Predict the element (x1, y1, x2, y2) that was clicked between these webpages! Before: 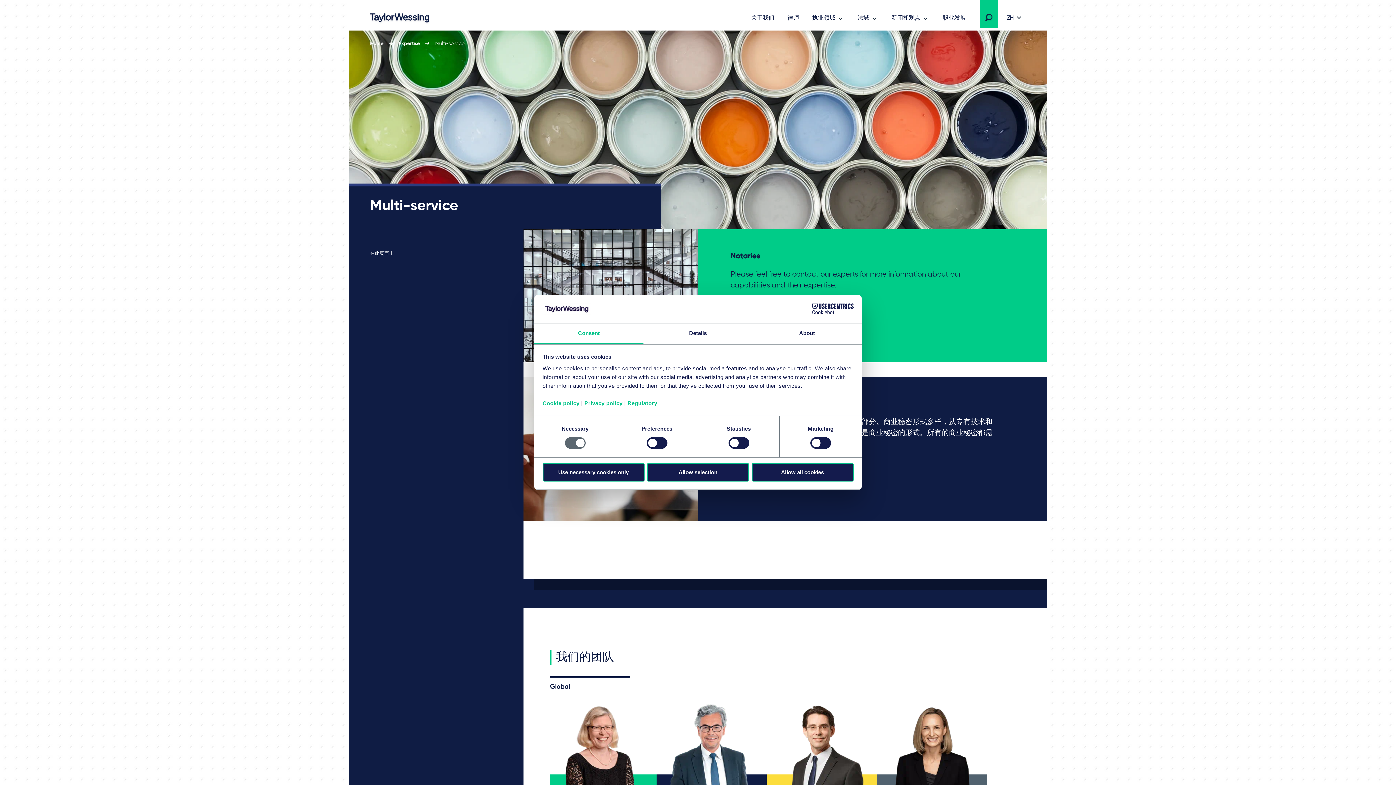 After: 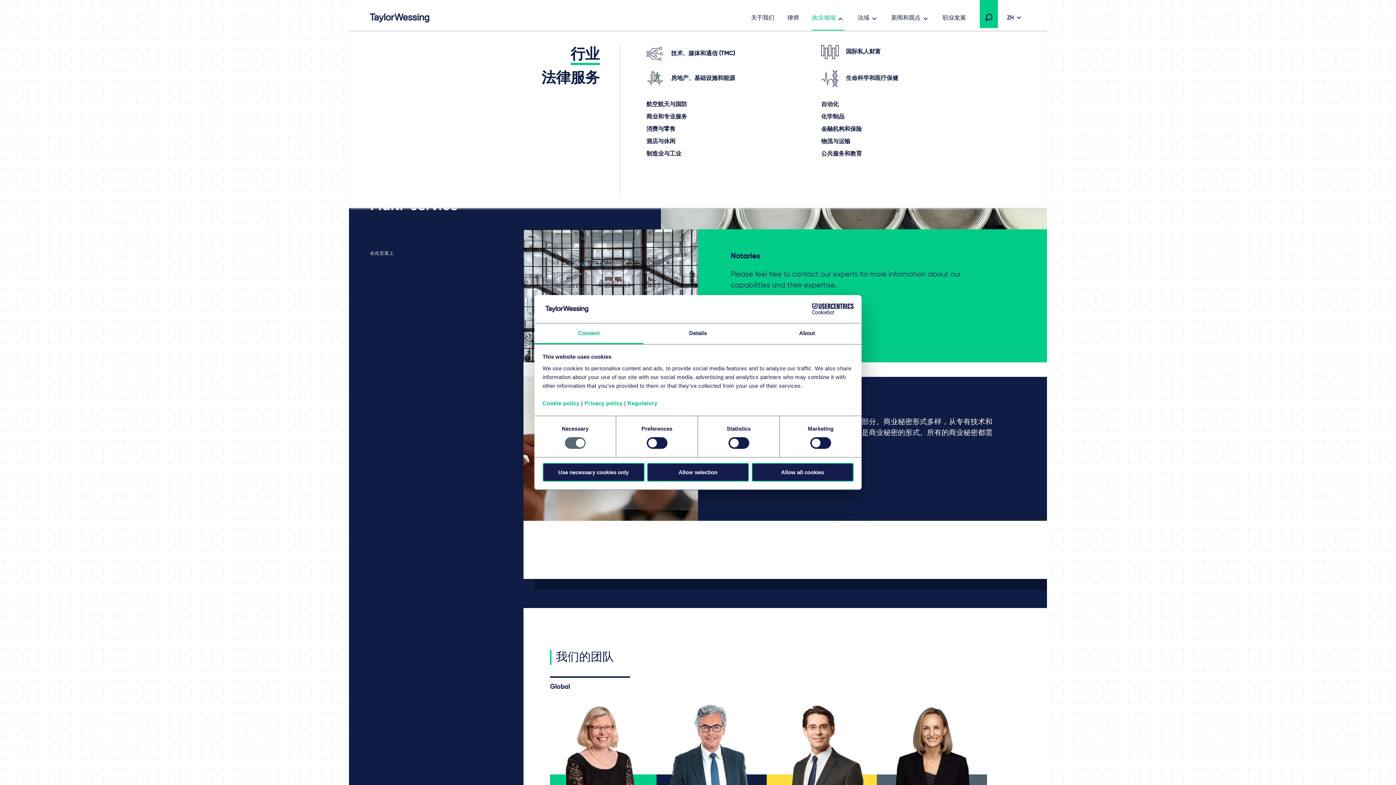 Action: label: 执业领域 bbox: (812, 8, 844, 26)